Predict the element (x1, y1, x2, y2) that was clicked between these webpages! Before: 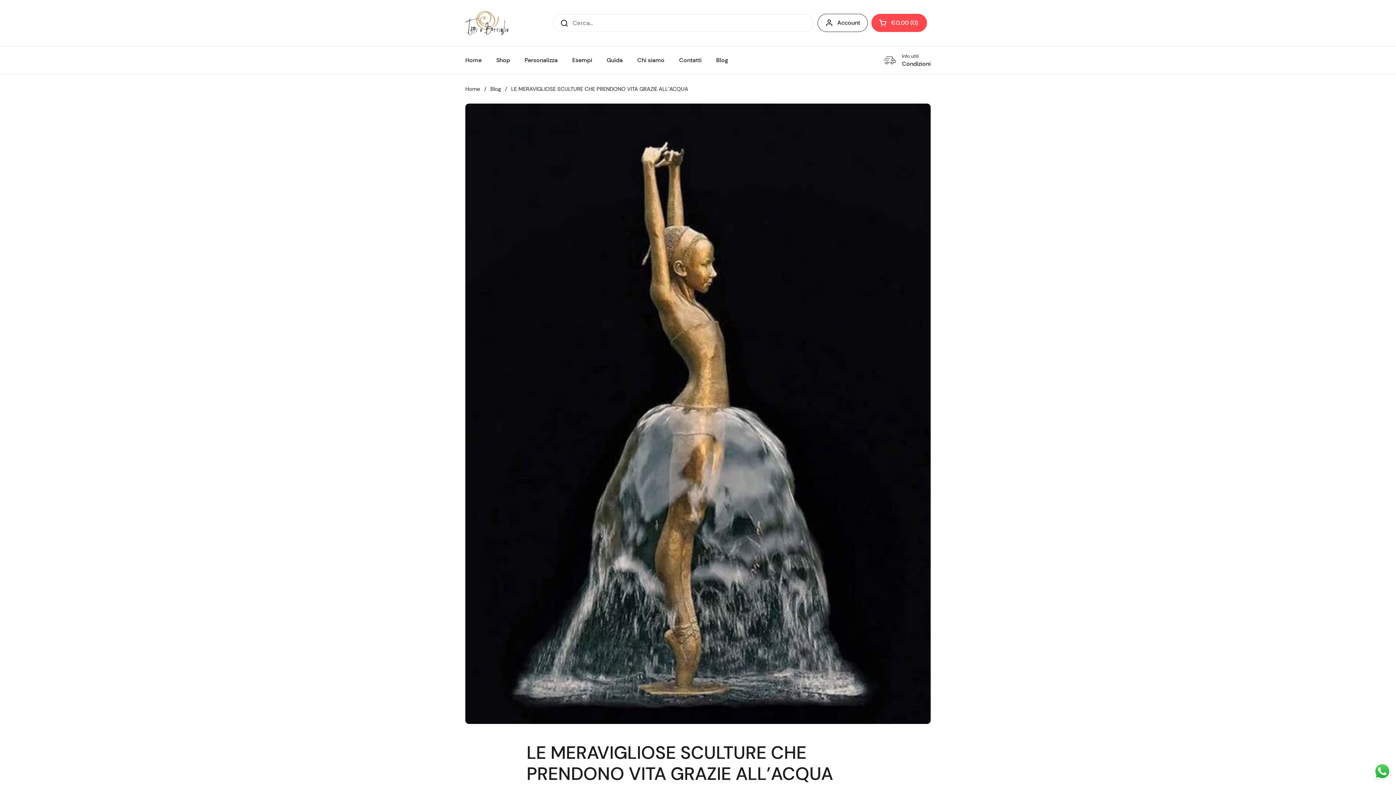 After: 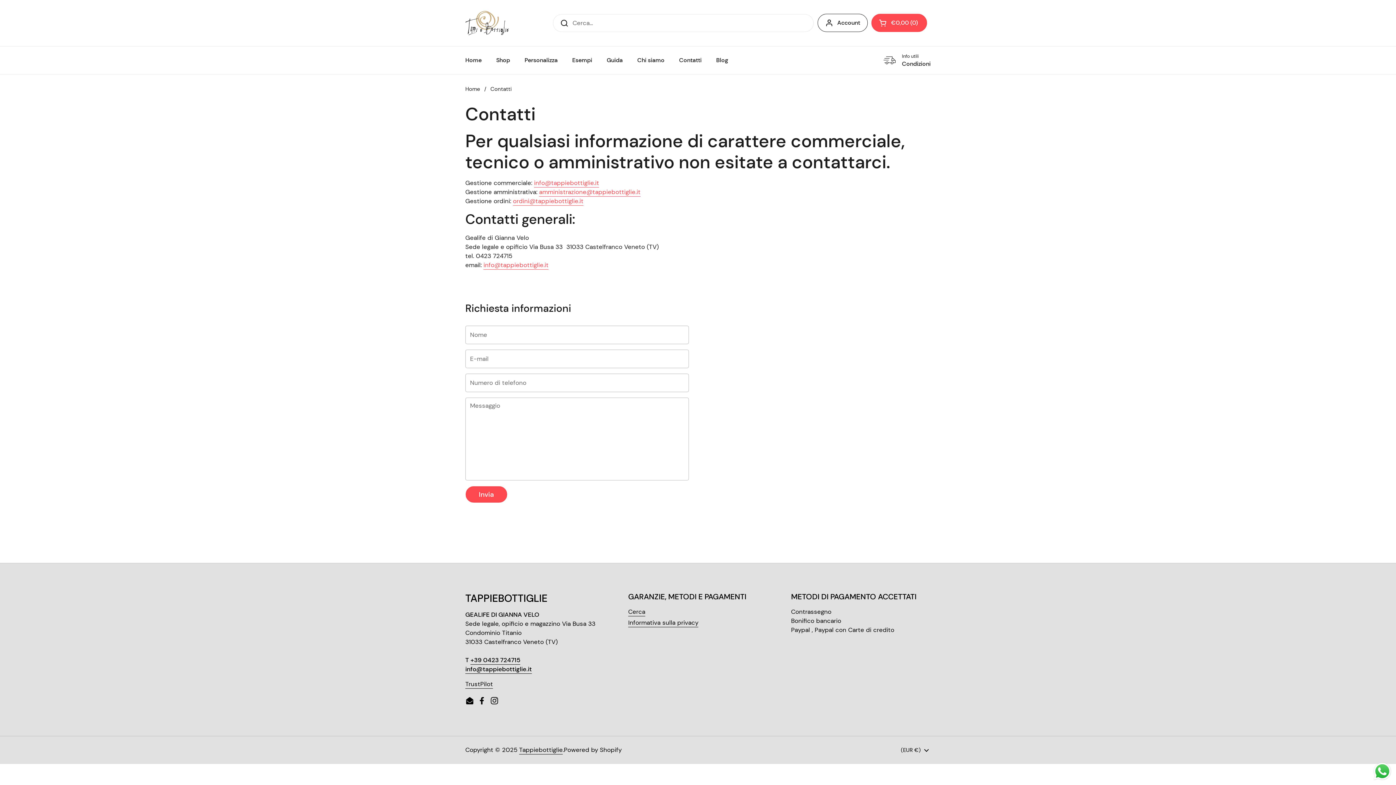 Action: label: Contatti bbox: (672, 52, 709, 68)